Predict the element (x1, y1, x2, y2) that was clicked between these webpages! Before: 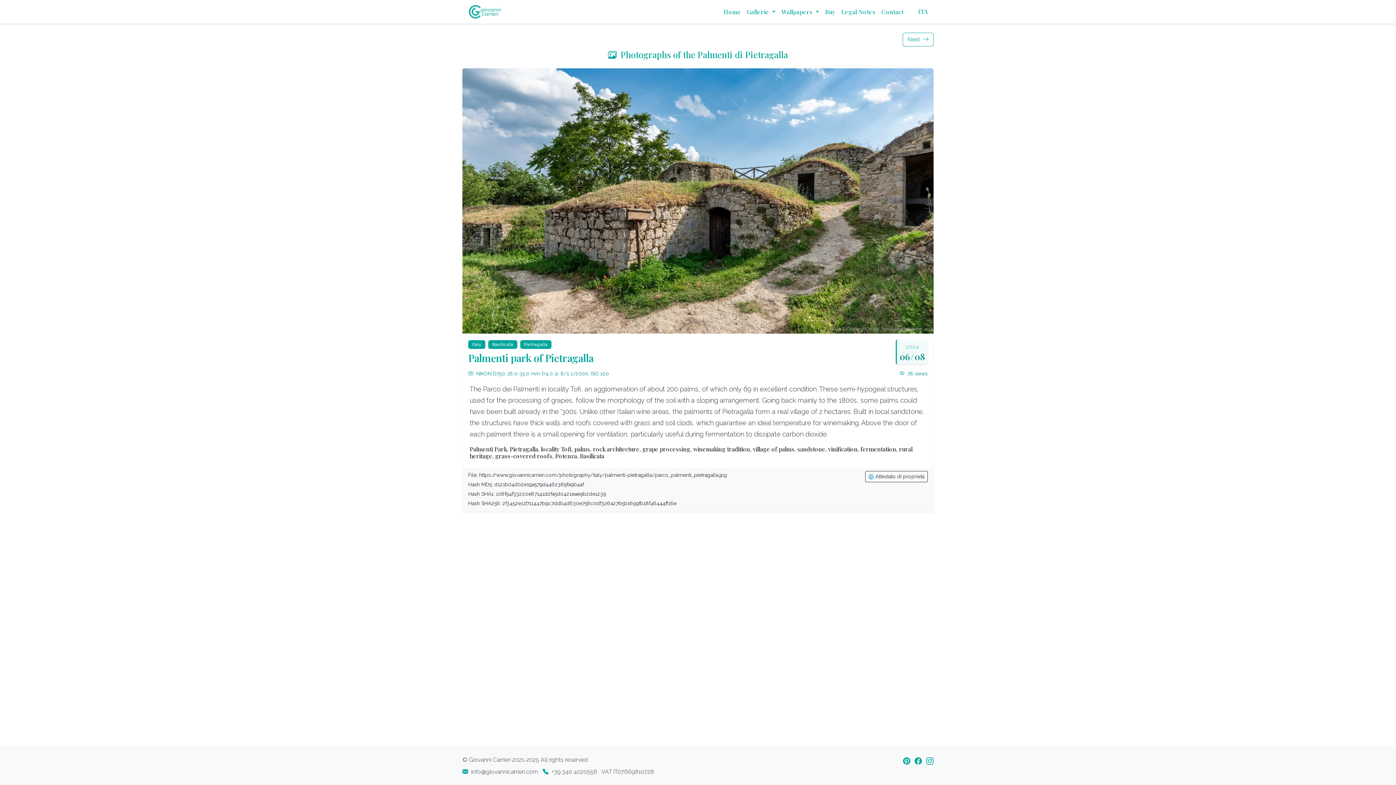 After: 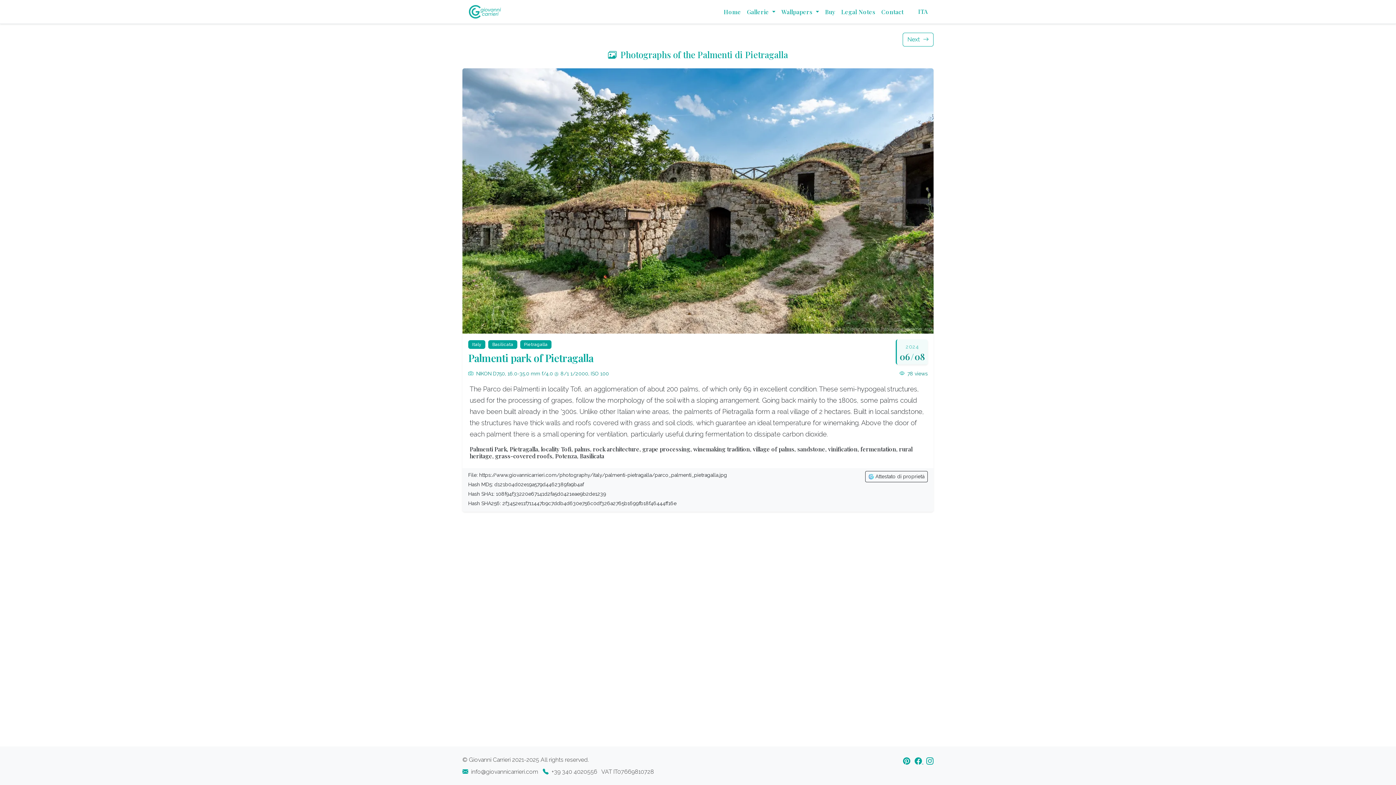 Action: bbox: (914, 758, 923, 765) label:  